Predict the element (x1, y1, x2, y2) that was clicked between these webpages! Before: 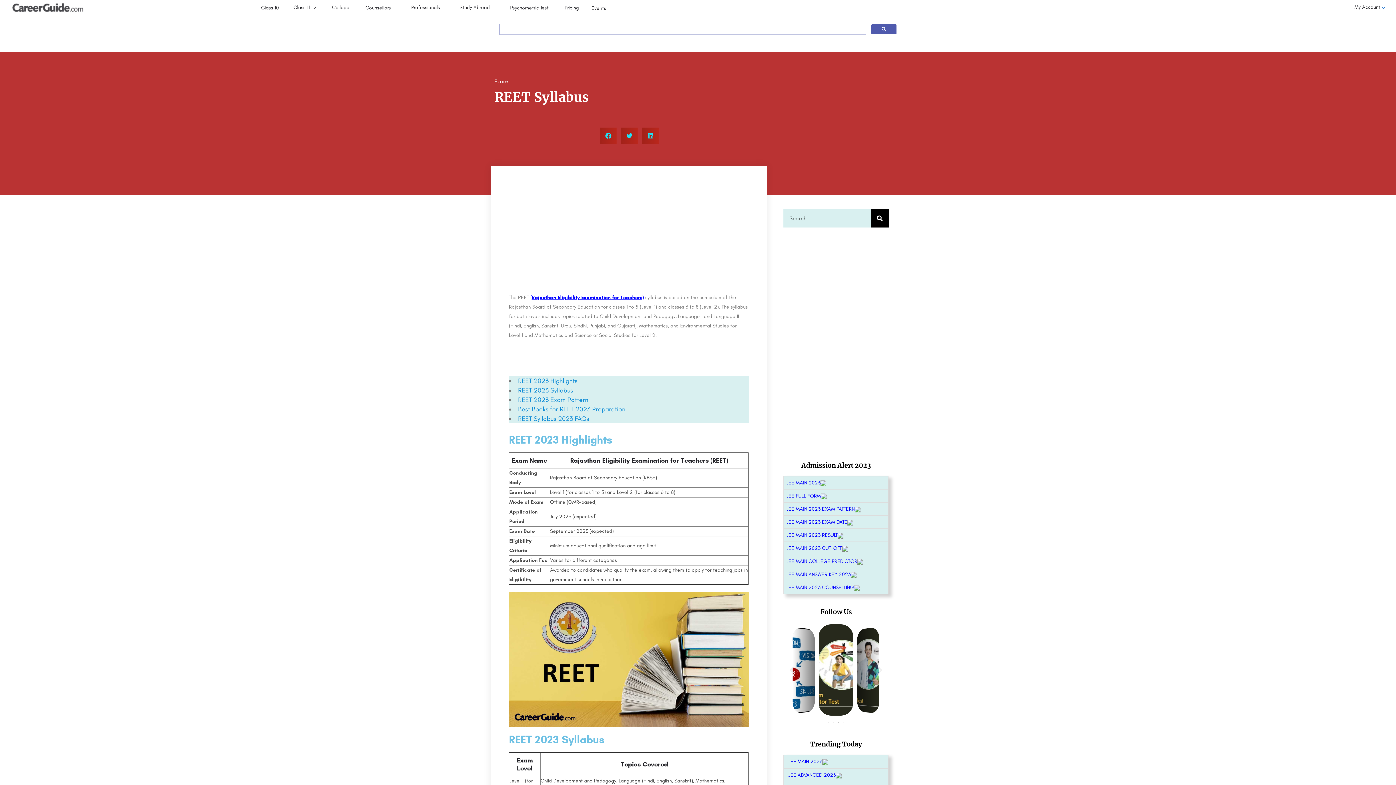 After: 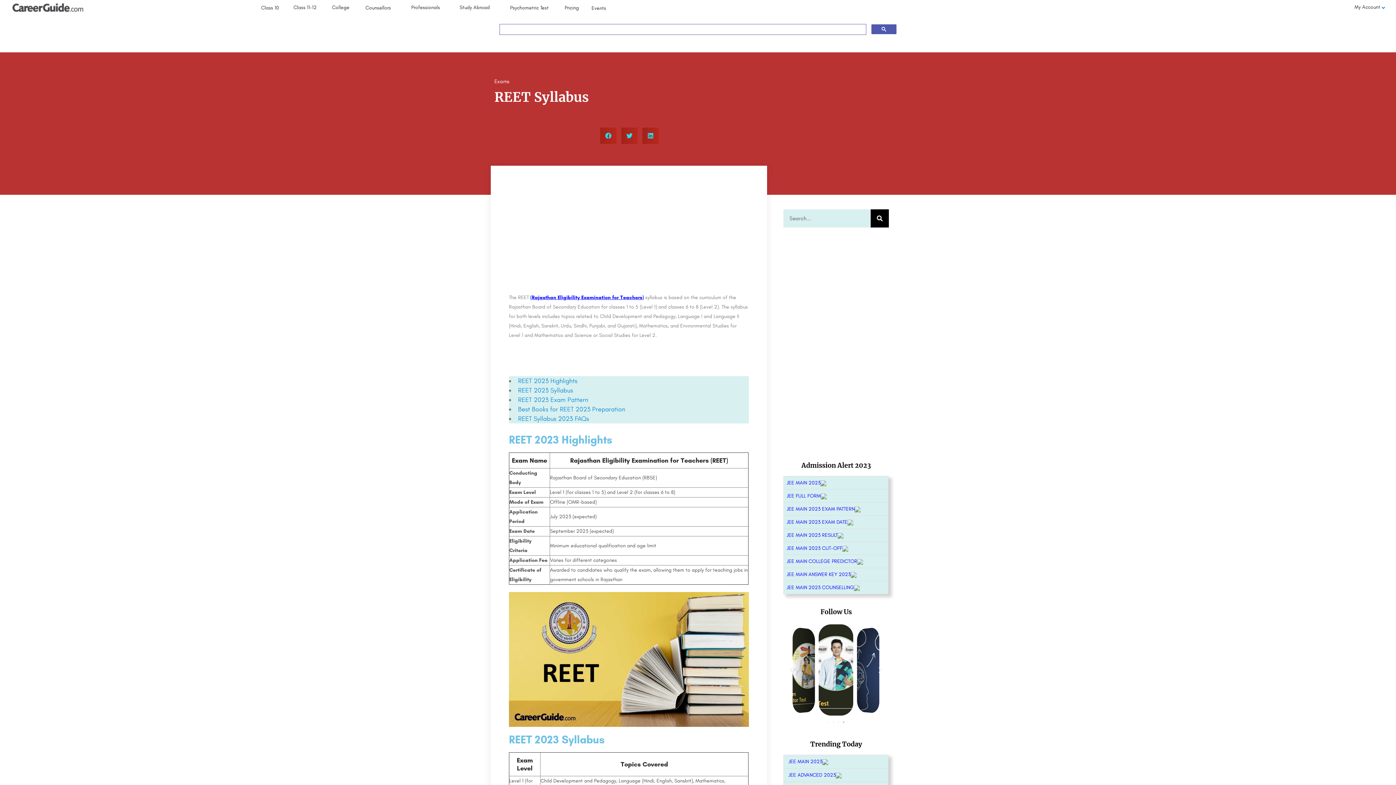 Action: bbox: (871, 24, 896, 34)